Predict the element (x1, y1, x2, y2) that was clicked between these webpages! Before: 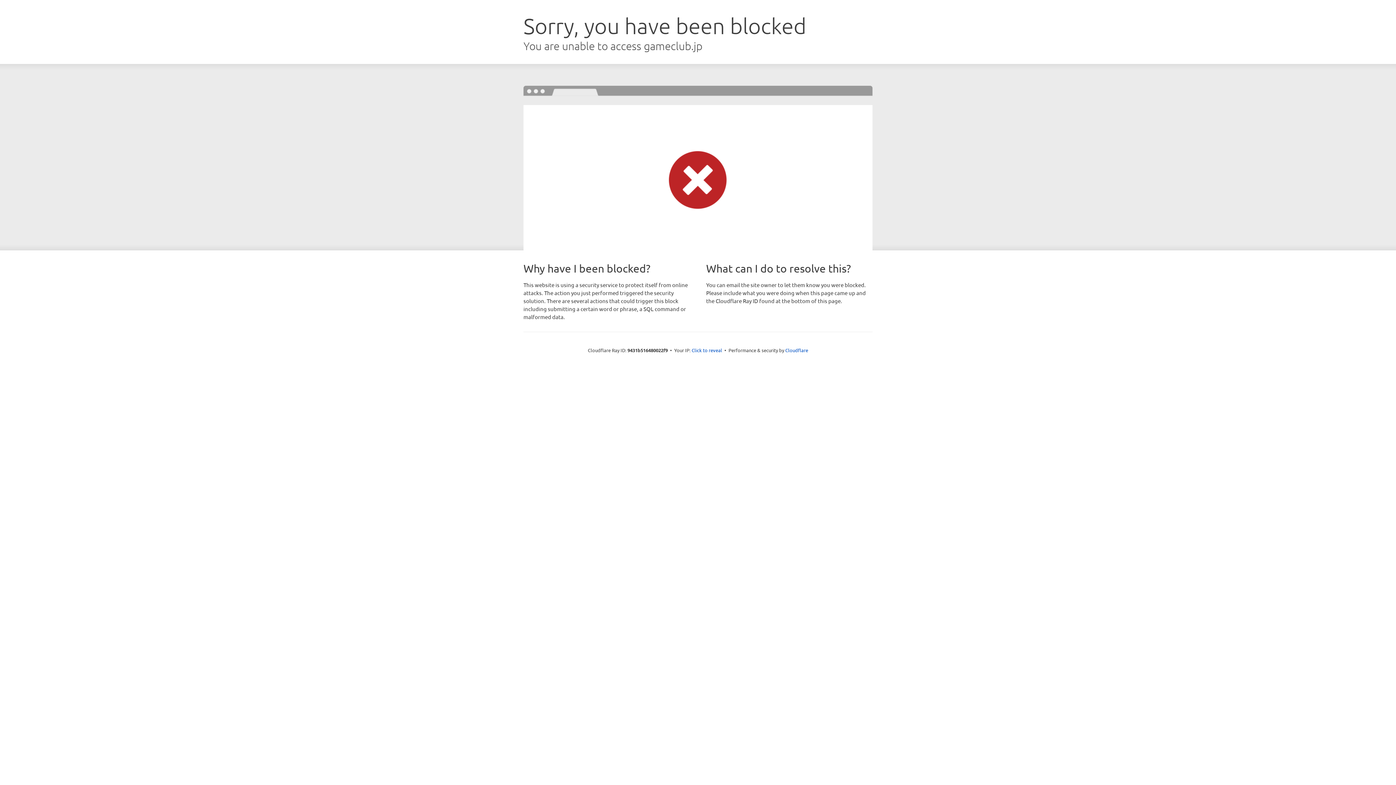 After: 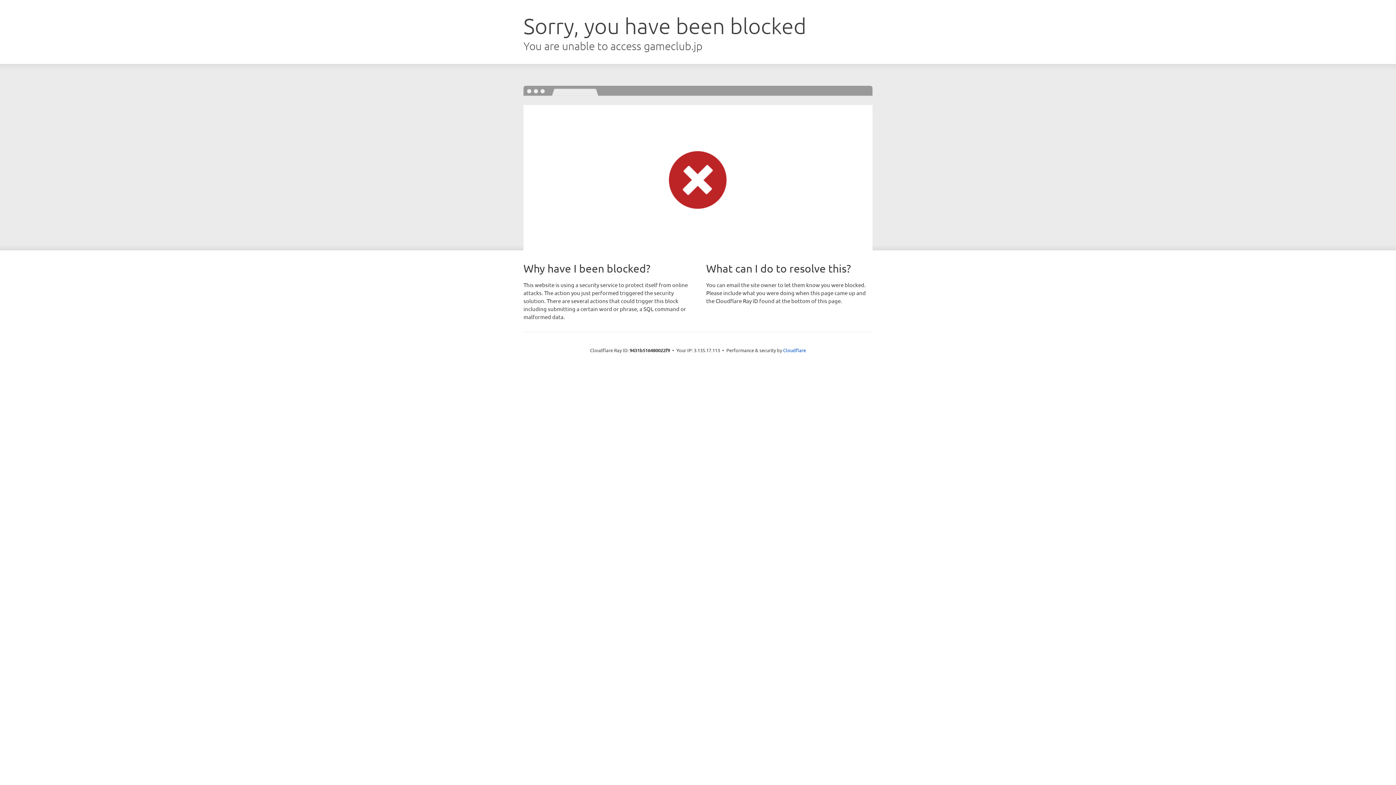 Action: bbox: (691, 346, 722, 353) label: Click to reveal